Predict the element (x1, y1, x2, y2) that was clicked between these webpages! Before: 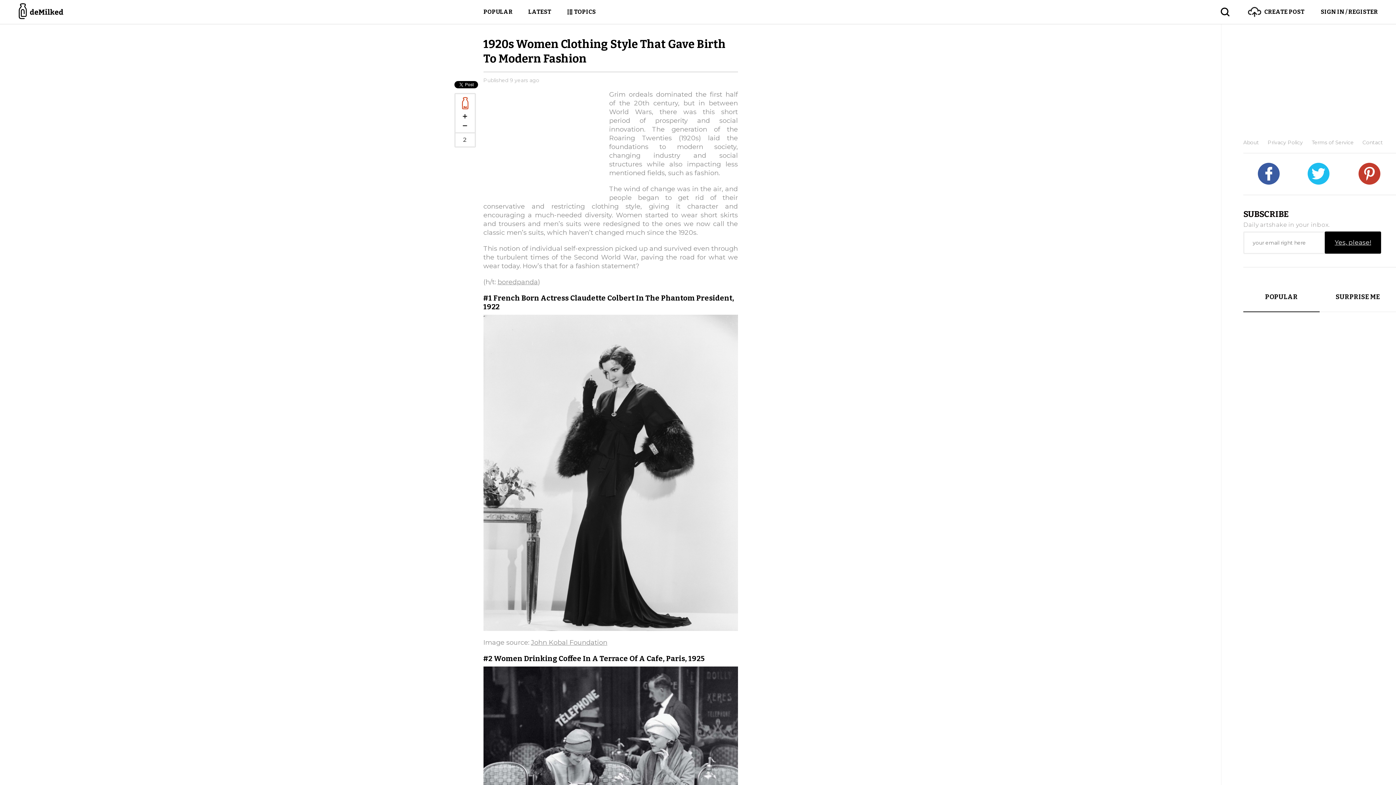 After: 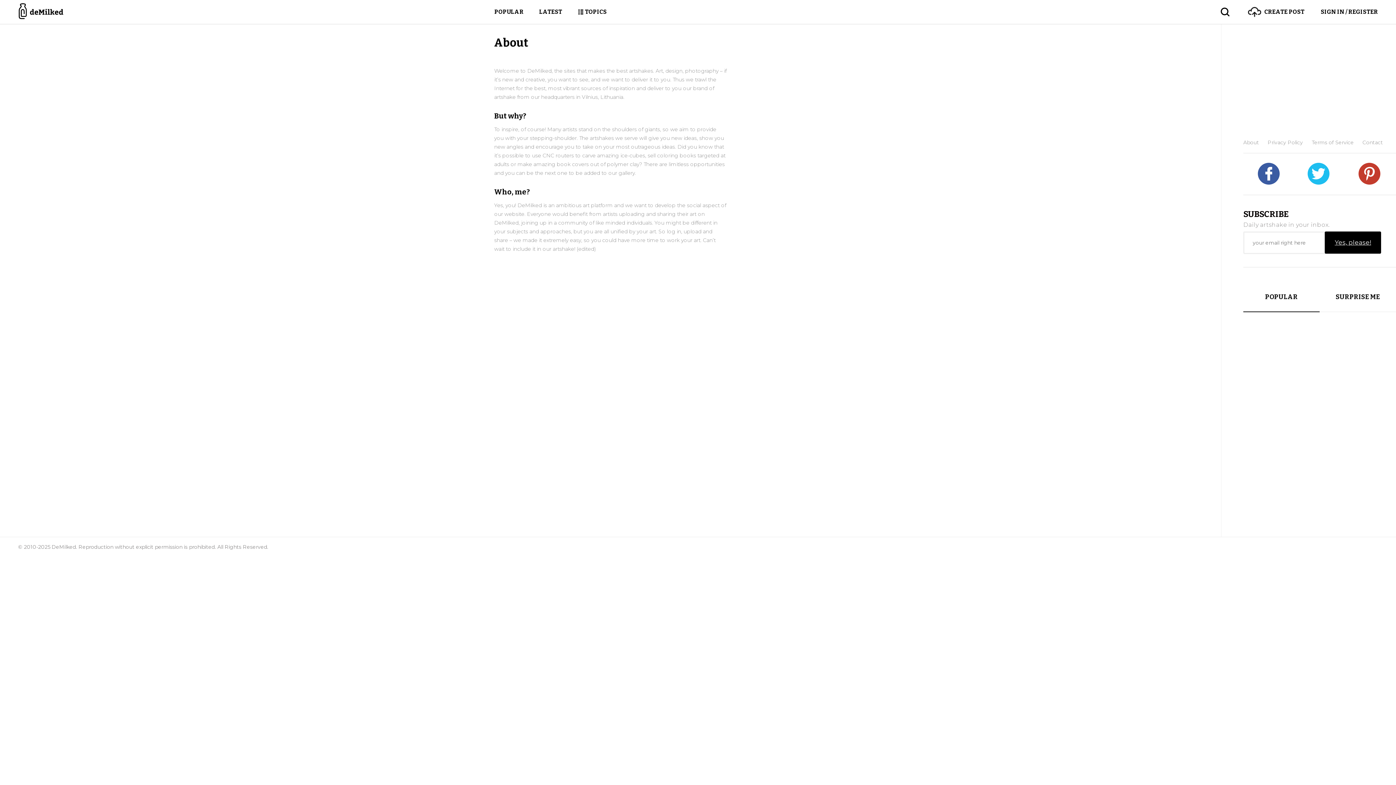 Action: label: About bbox: (1243, 138, 1259, 147)